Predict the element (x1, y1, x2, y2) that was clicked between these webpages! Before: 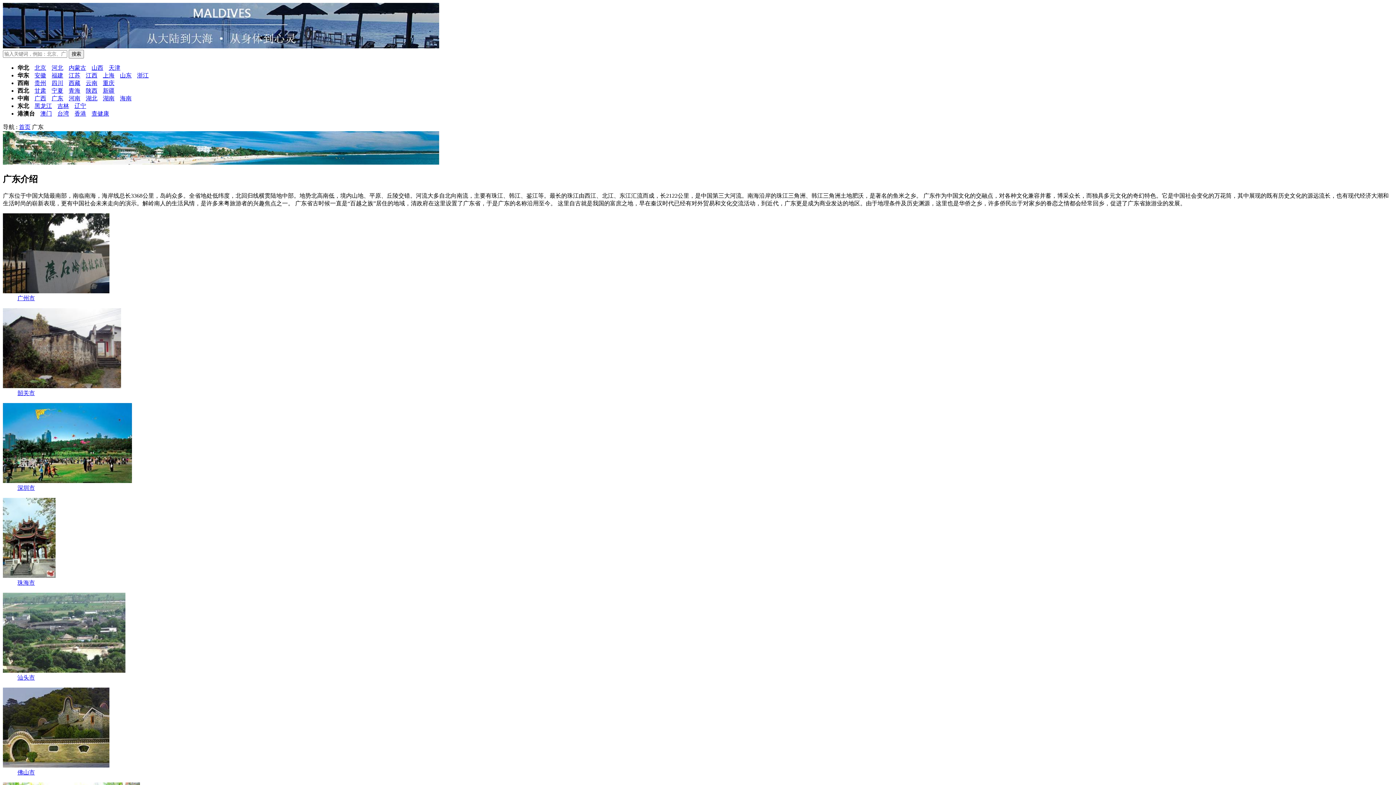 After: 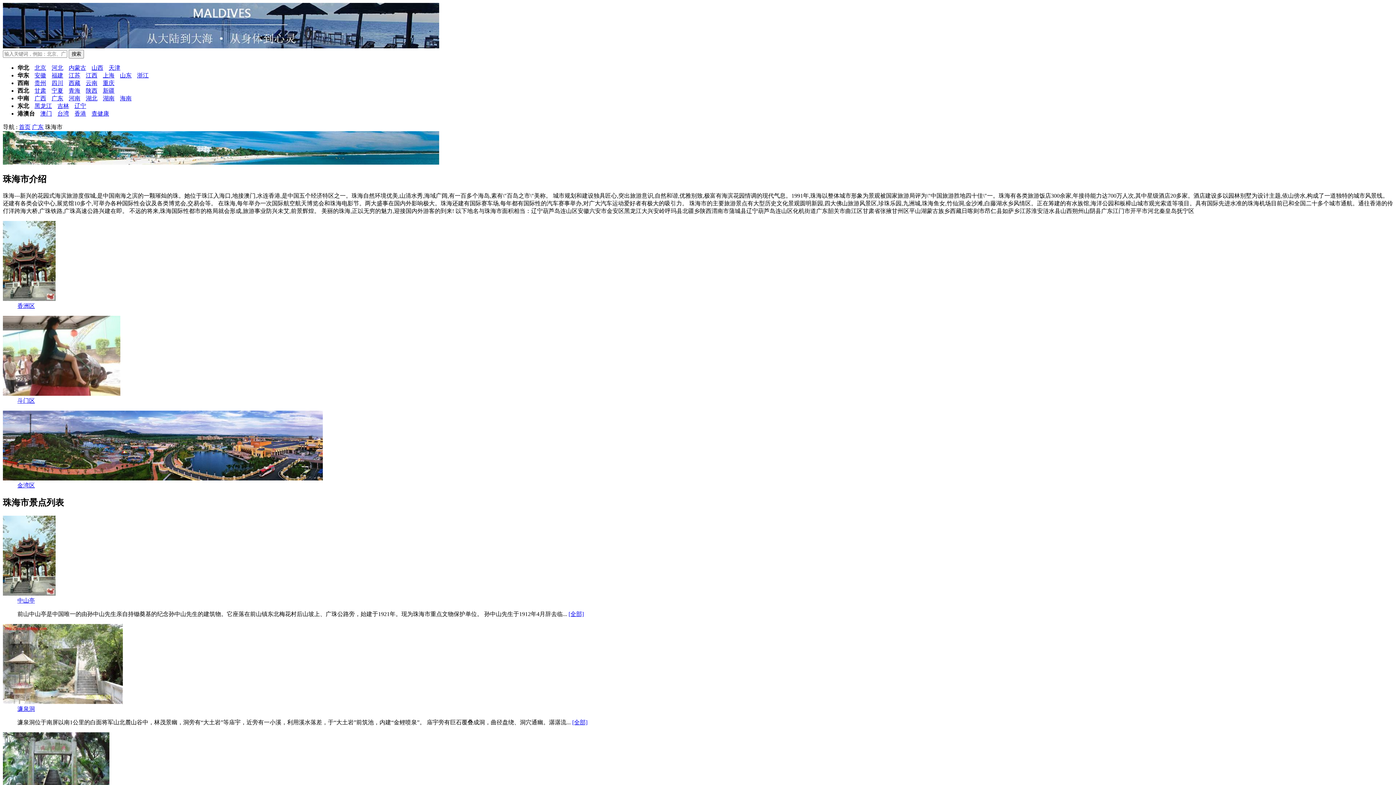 Action: bbox: (2, 573, 55, 579)